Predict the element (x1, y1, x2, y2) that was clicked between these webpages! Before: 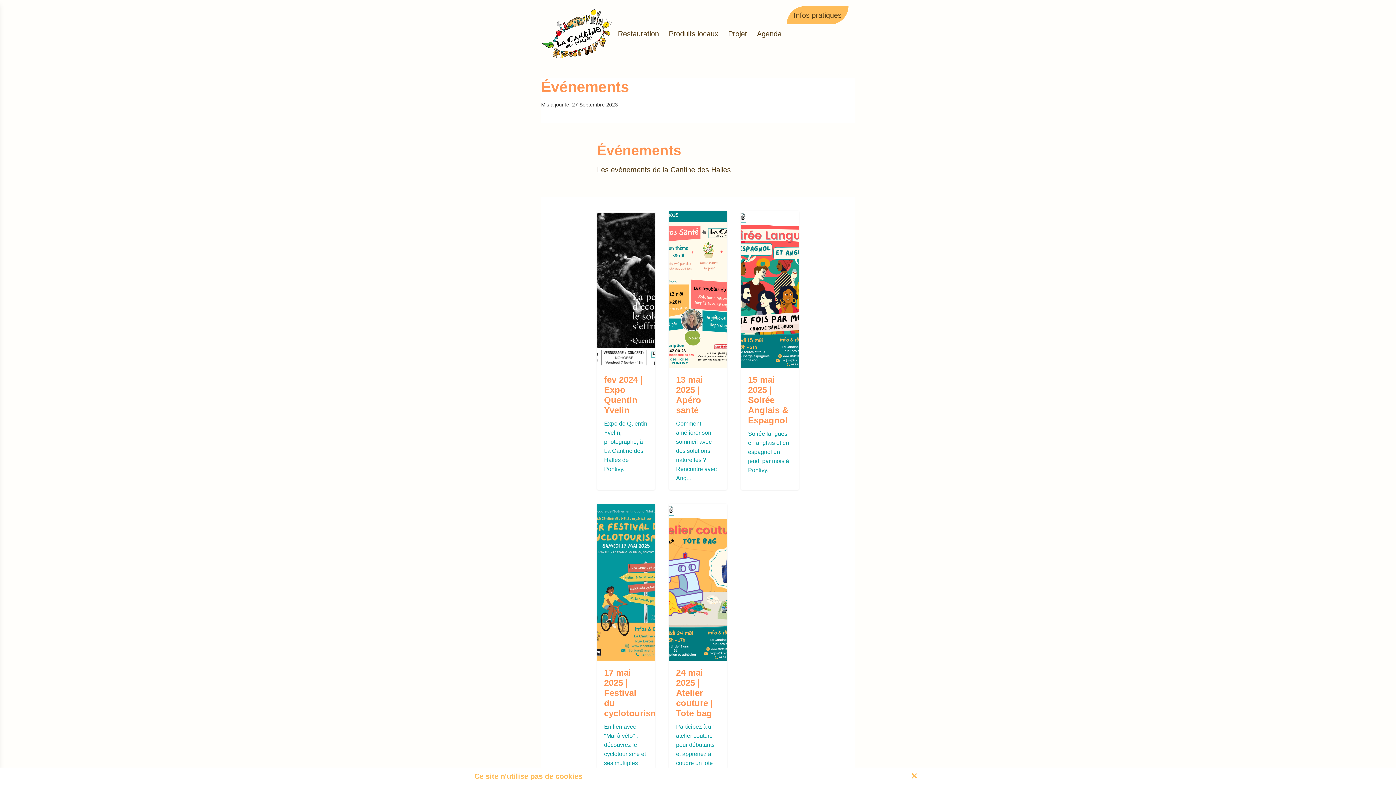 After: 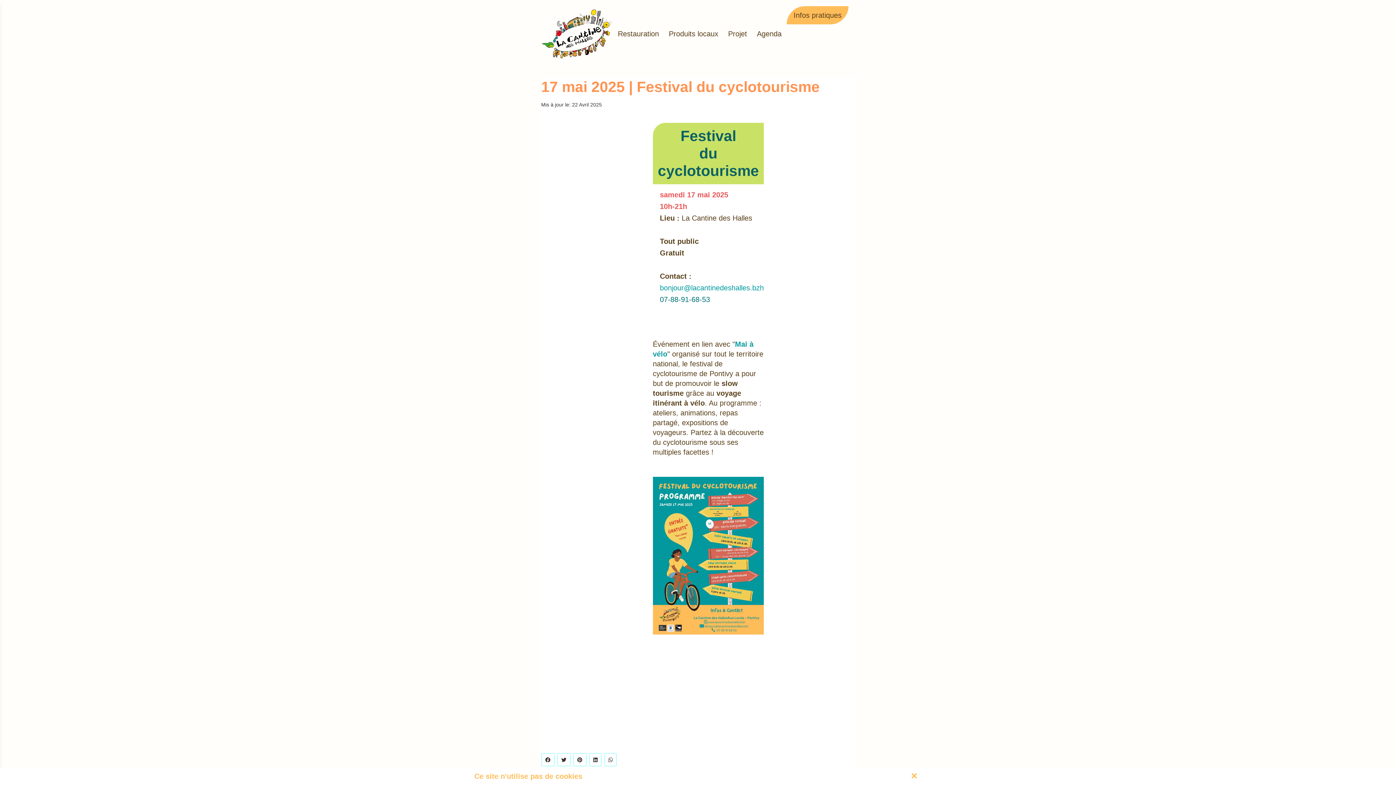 Action: label: 17 mai 2025 | Festival du cyclotourisme

En lien avec "Mai à vélo" : découvrez le cyclotourisme et ses multiples facettes... bbox: (597, 503, 655, 784)